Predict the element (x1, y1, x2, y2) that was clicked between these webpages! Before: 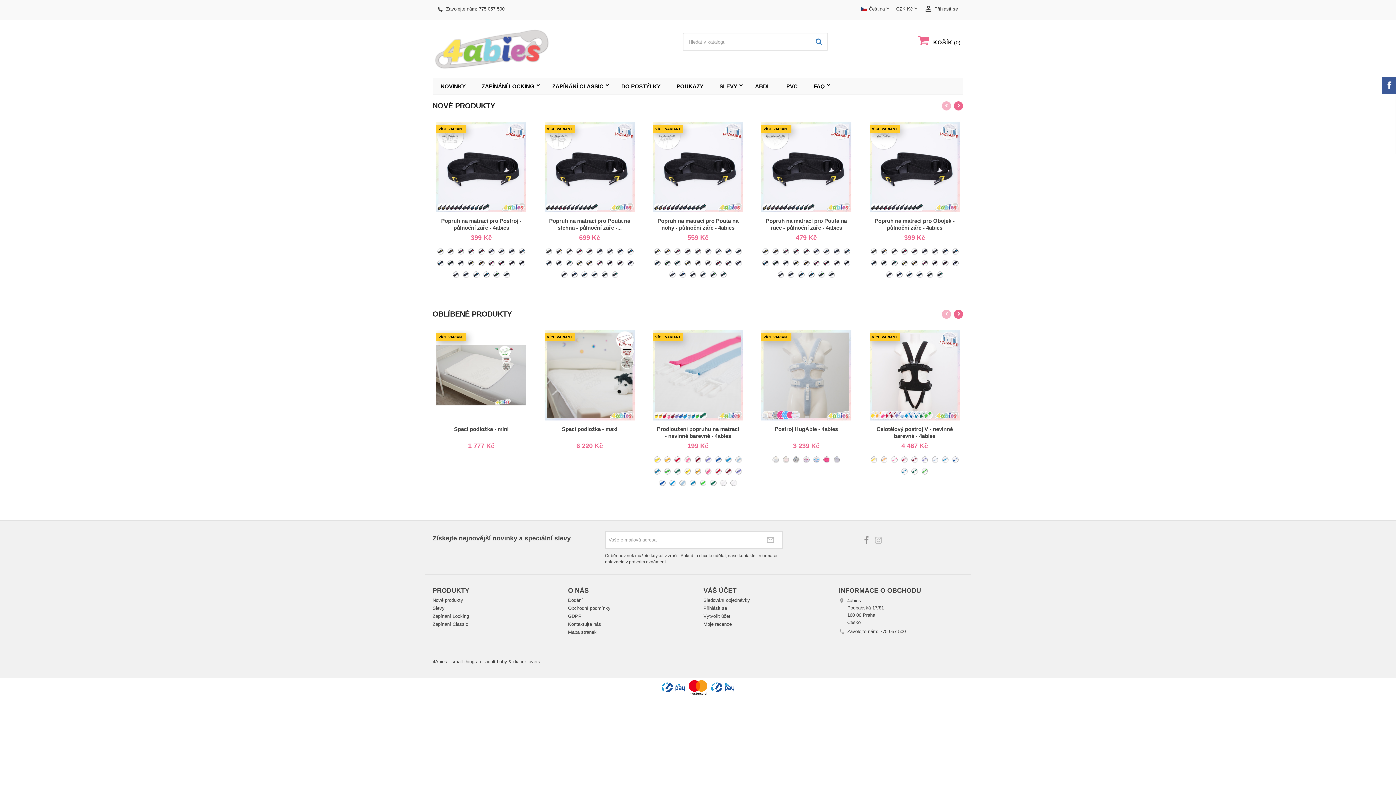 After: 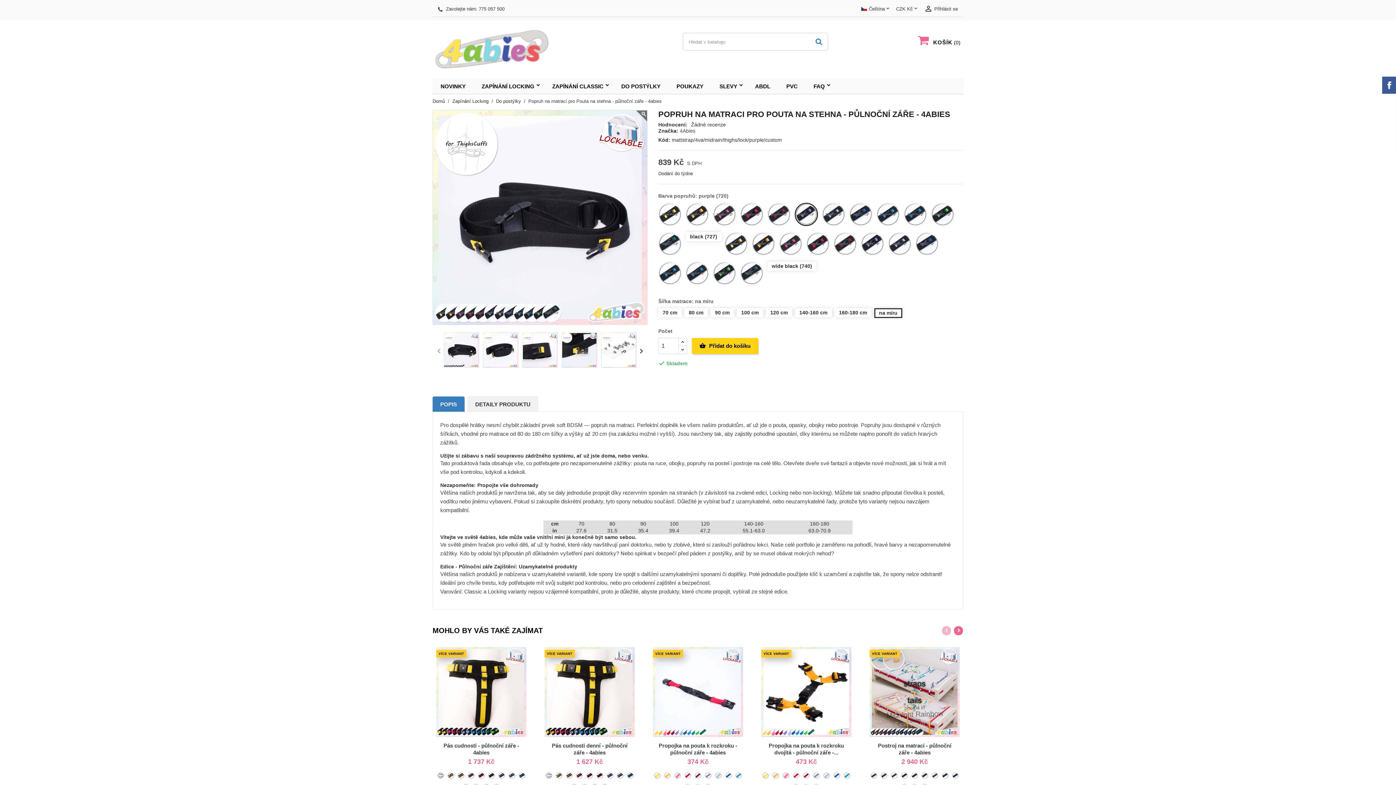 Action: bbox: (596, 248, 603, 254) label: purple (720)